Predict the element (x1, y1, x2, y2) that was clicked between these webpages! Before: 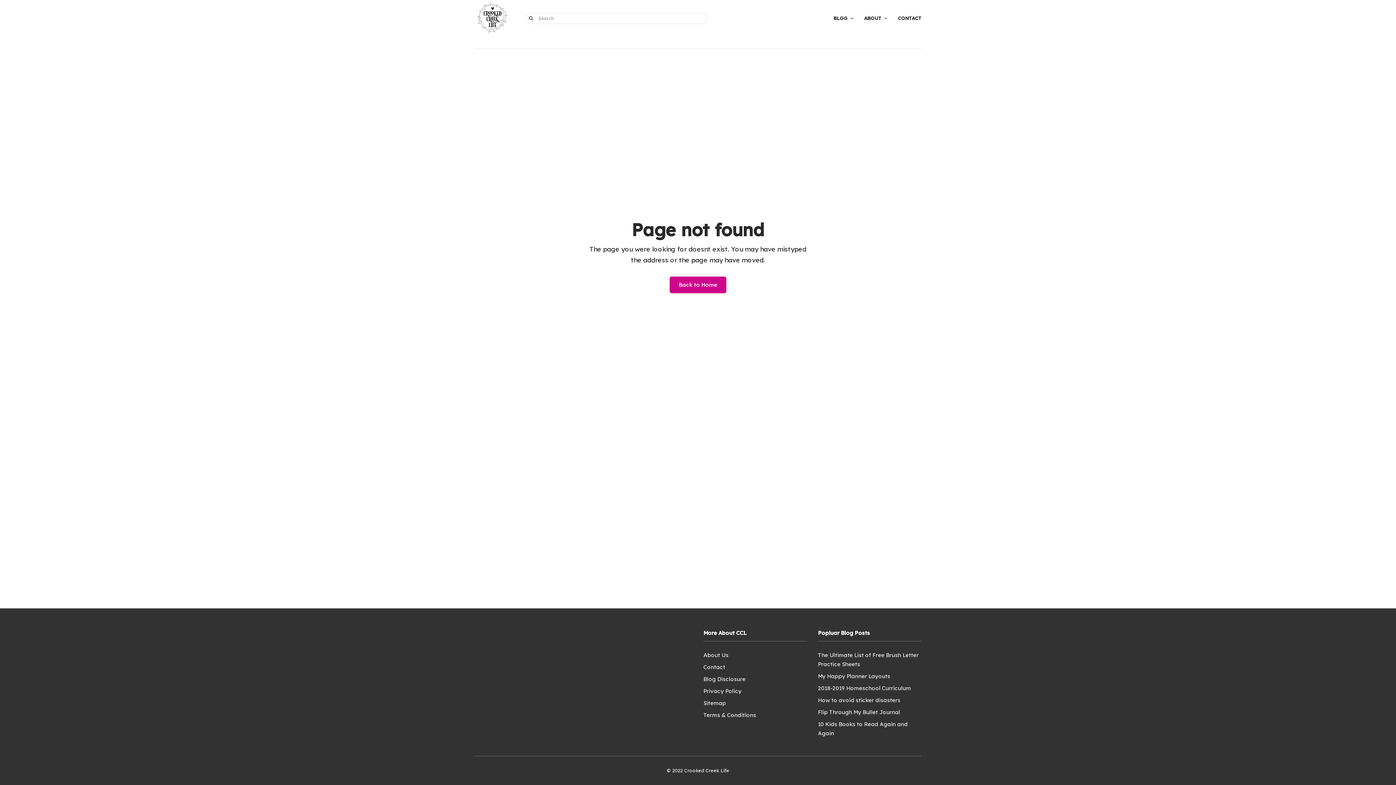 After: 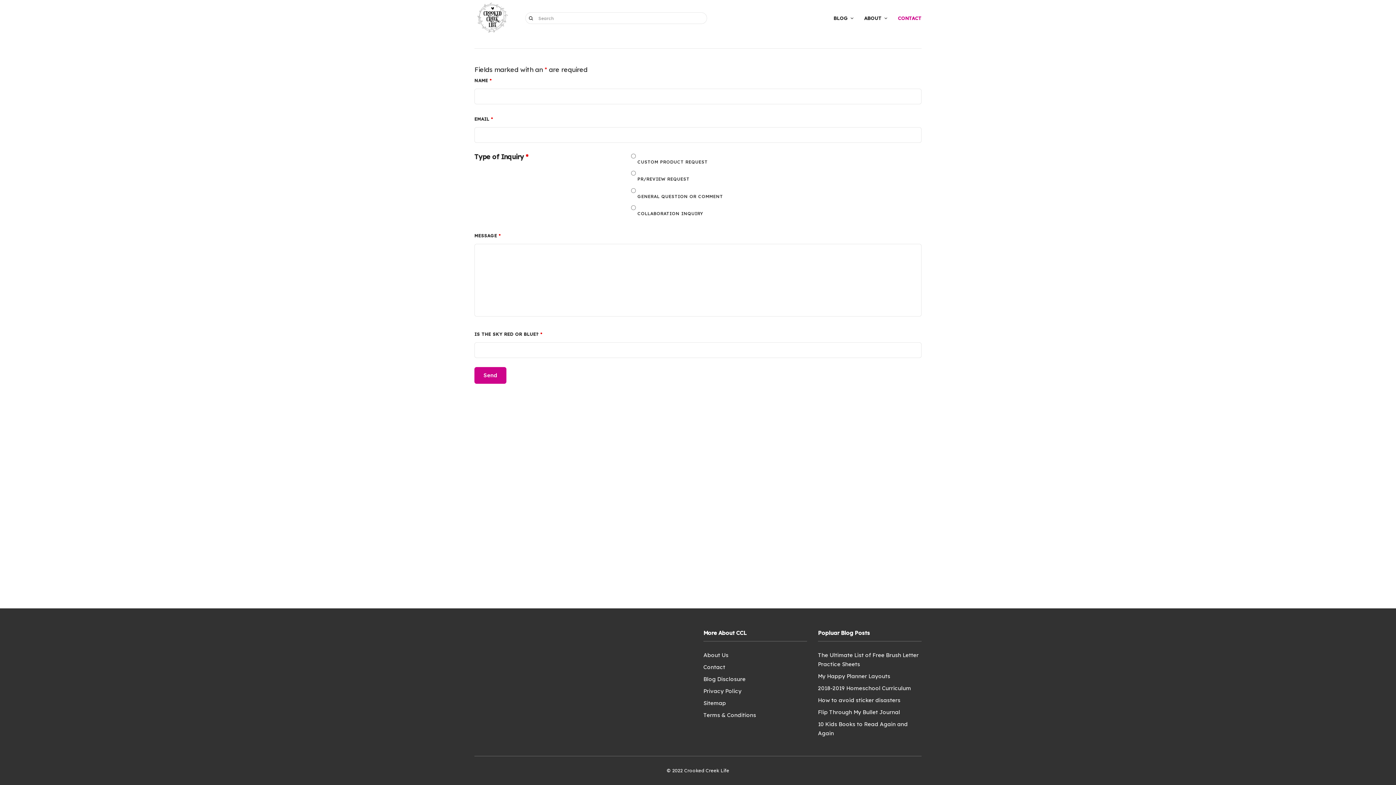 Action: label: Contact bbox: (703, 664, 725, 670)